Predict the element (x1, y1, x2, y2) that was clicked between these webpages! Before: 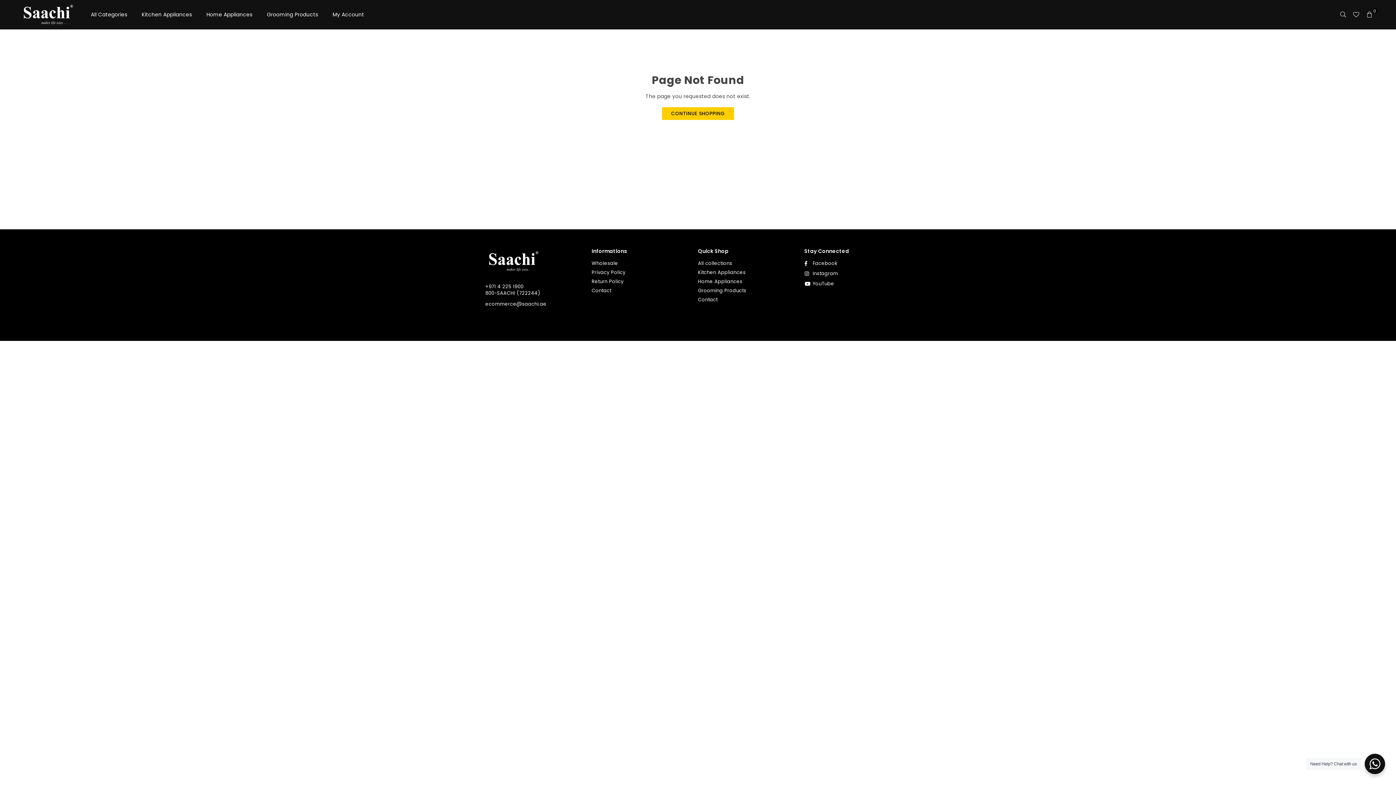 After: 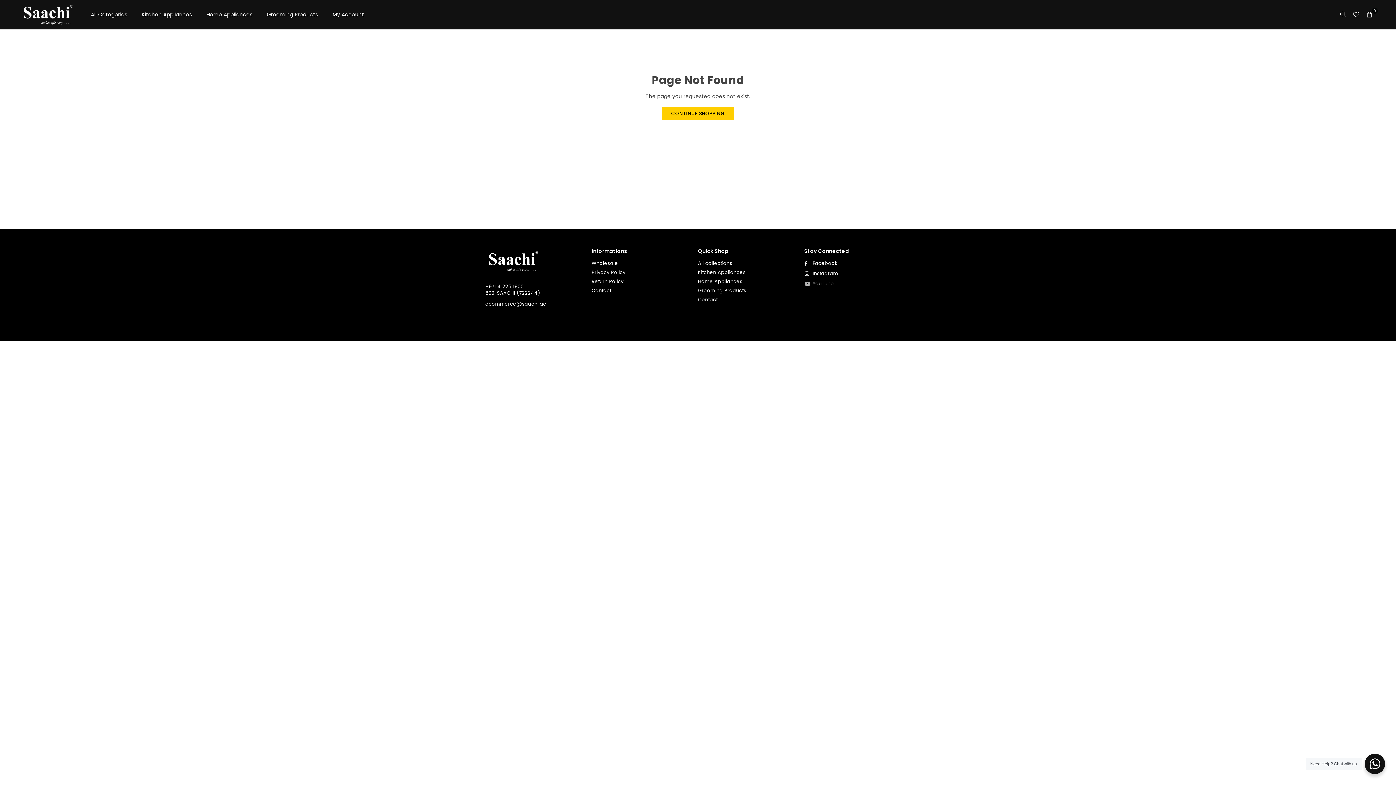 Action: label: YouTube bbox: (802, 280, 836, 287)